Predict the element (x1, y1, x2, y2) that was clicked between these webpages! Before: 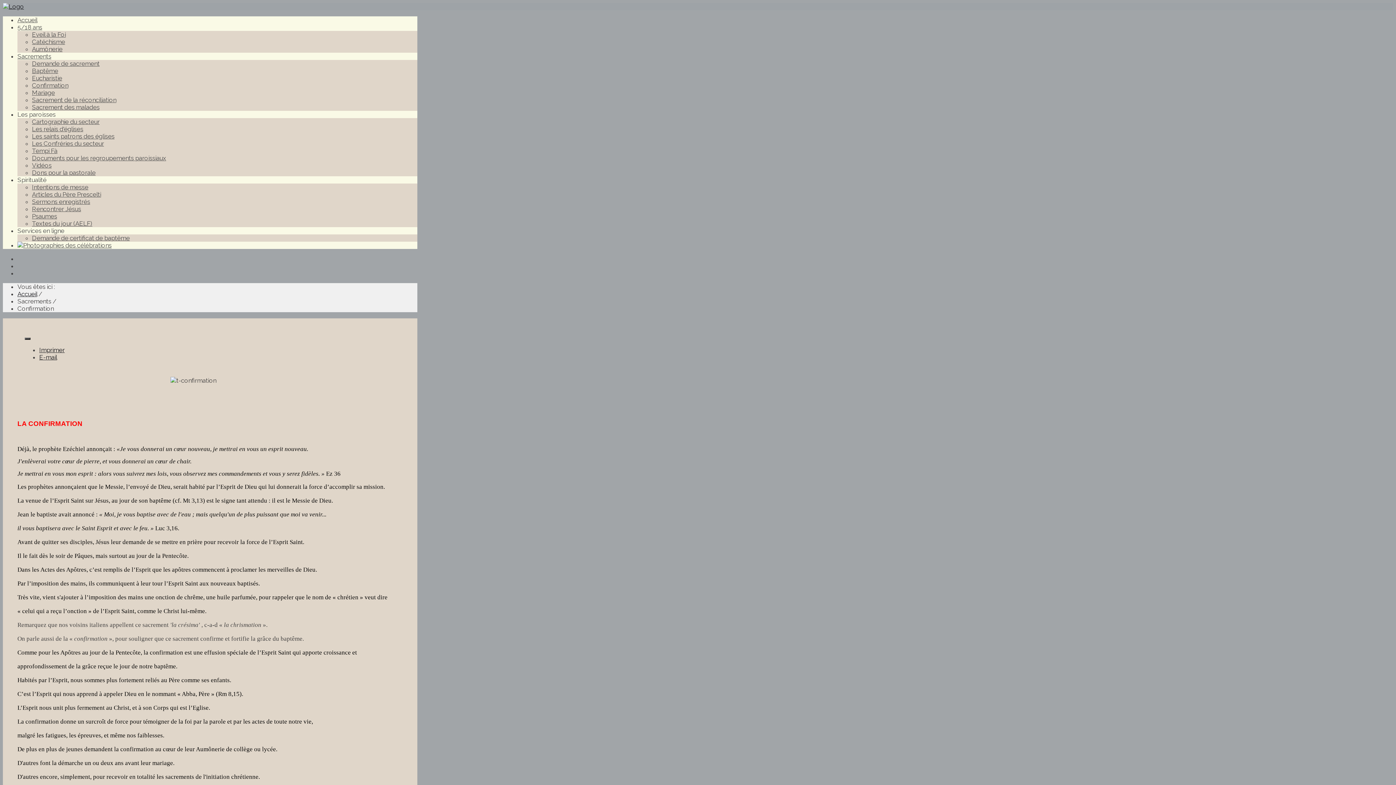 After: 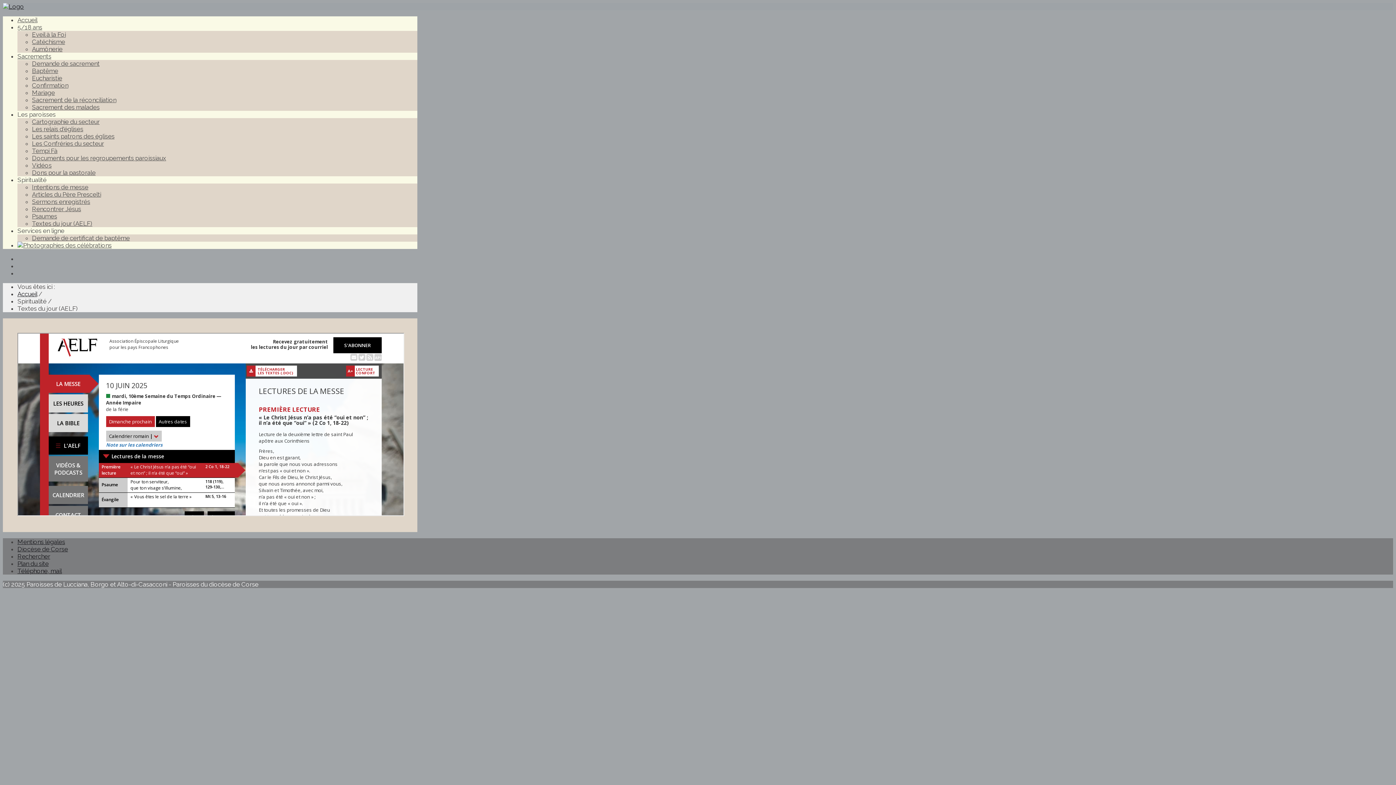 Action: label: Textes du jour (AELF) bbox: (32, 220, 92, 227)